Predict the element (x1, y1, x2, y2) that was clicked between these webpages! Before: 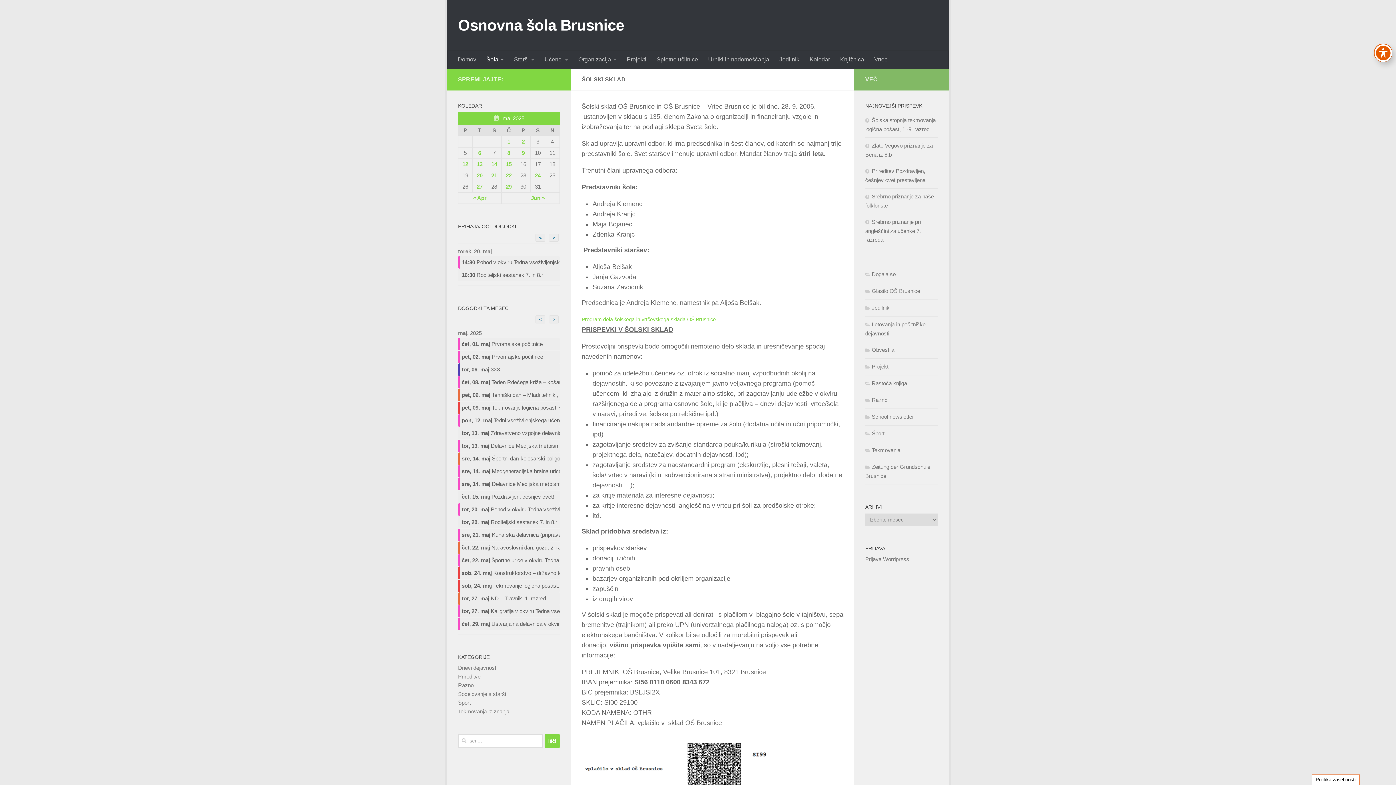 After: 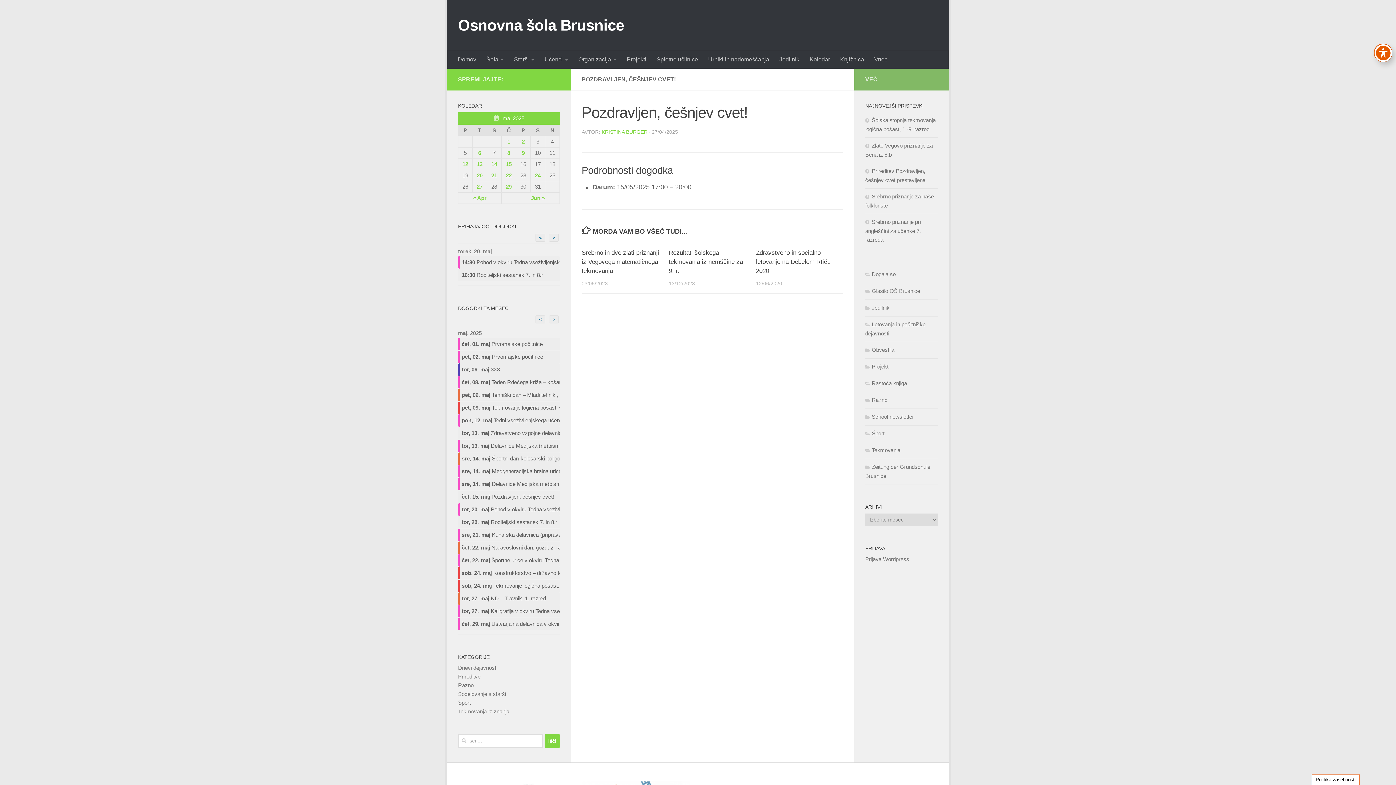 Action: bbox: (506, 161, 511, 167) label: 15